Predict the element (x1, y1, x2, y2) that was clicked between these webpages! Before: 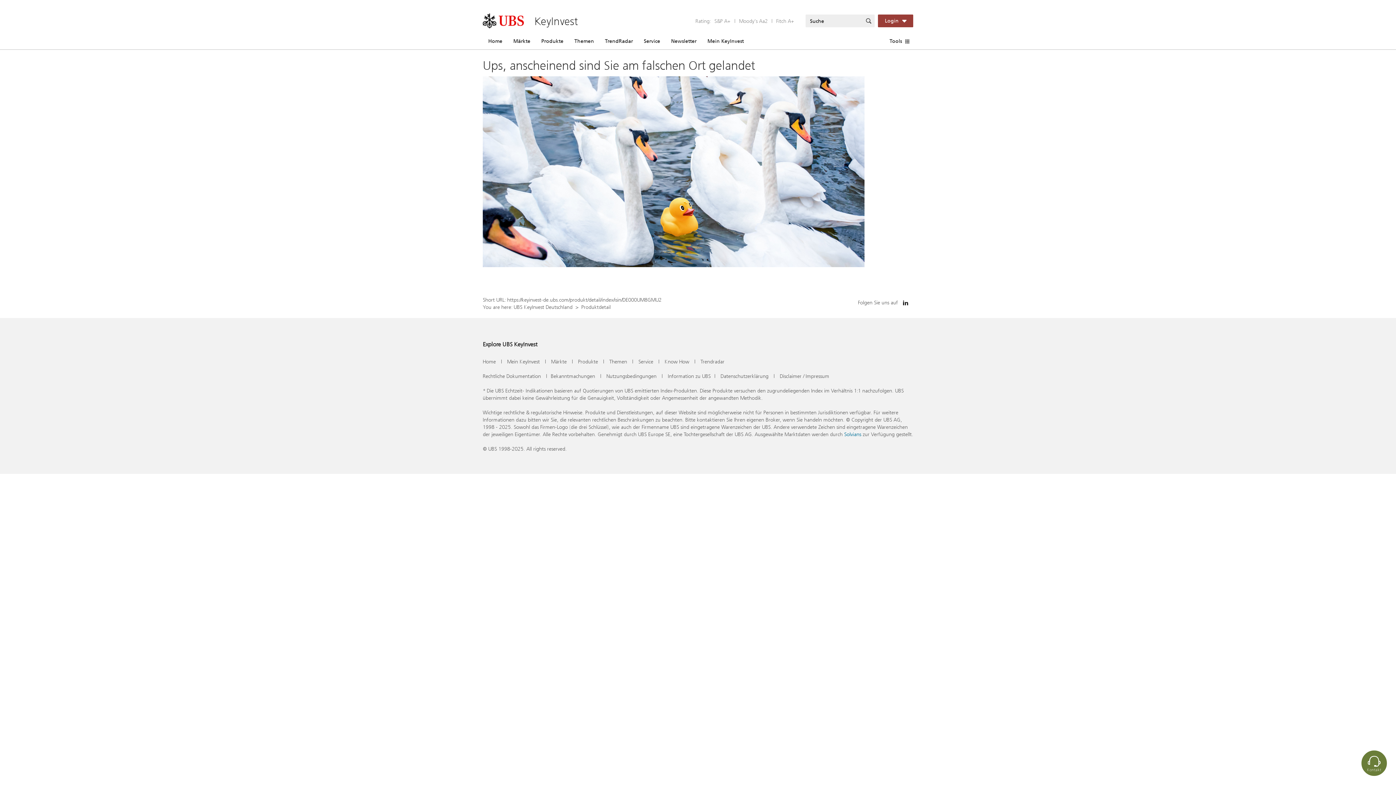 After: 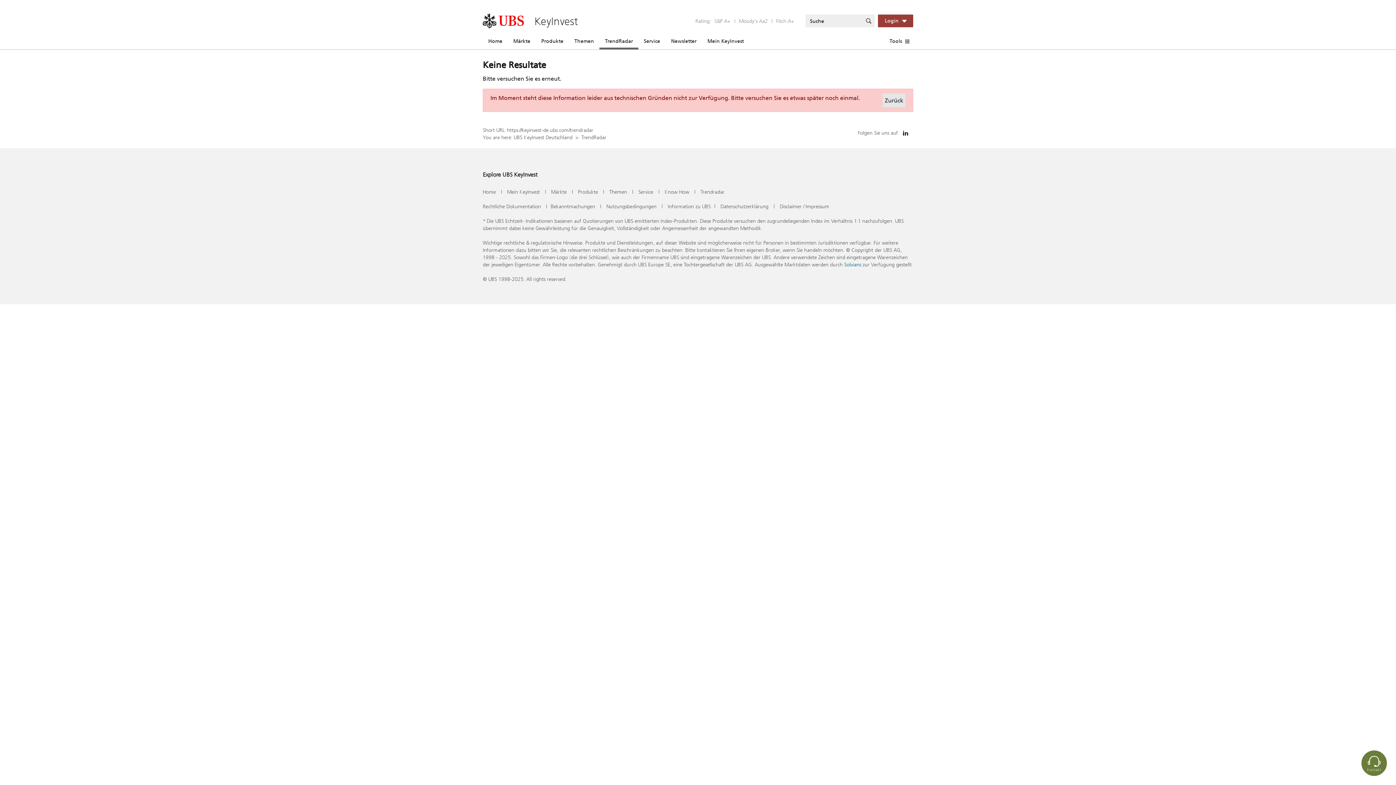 Action: label: Trendradar bbox: (700, 358, 724, 365)